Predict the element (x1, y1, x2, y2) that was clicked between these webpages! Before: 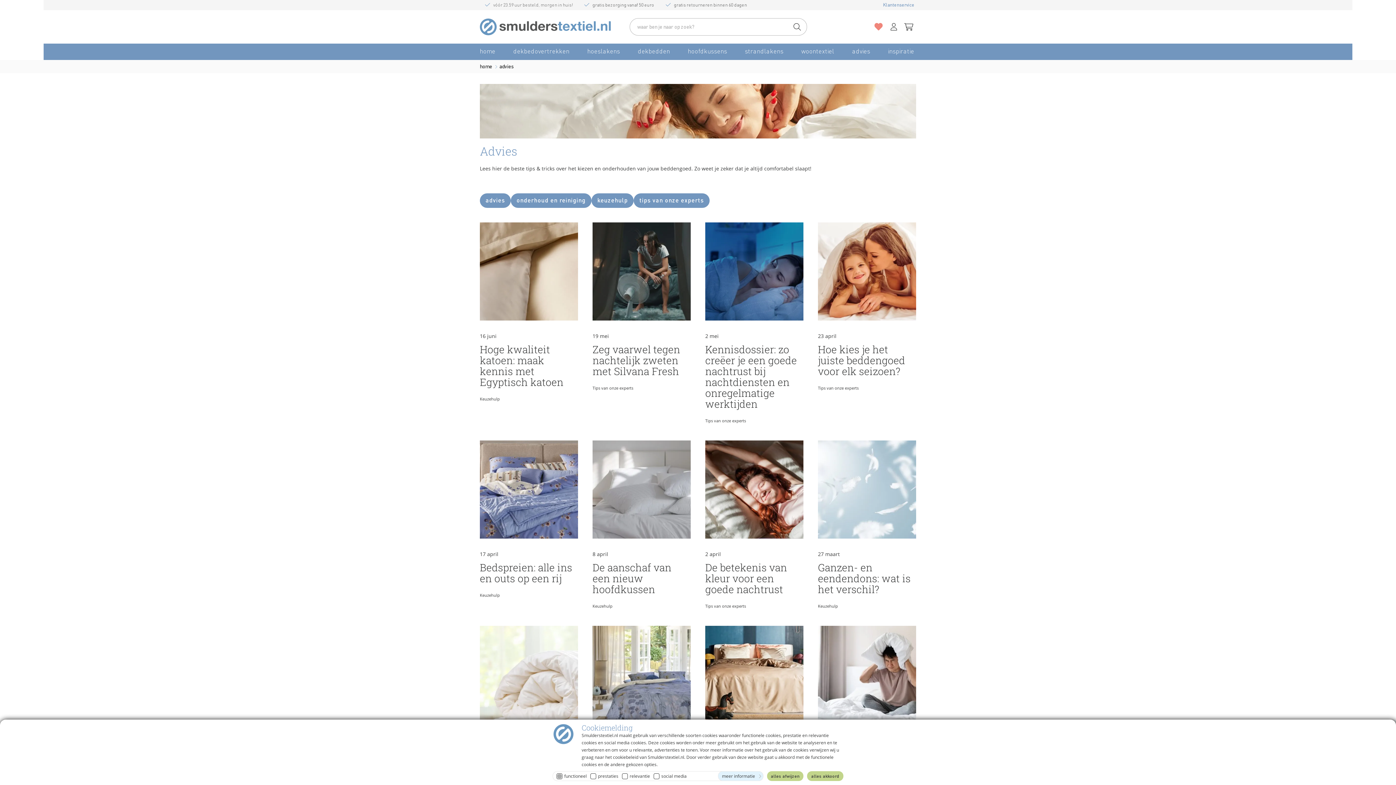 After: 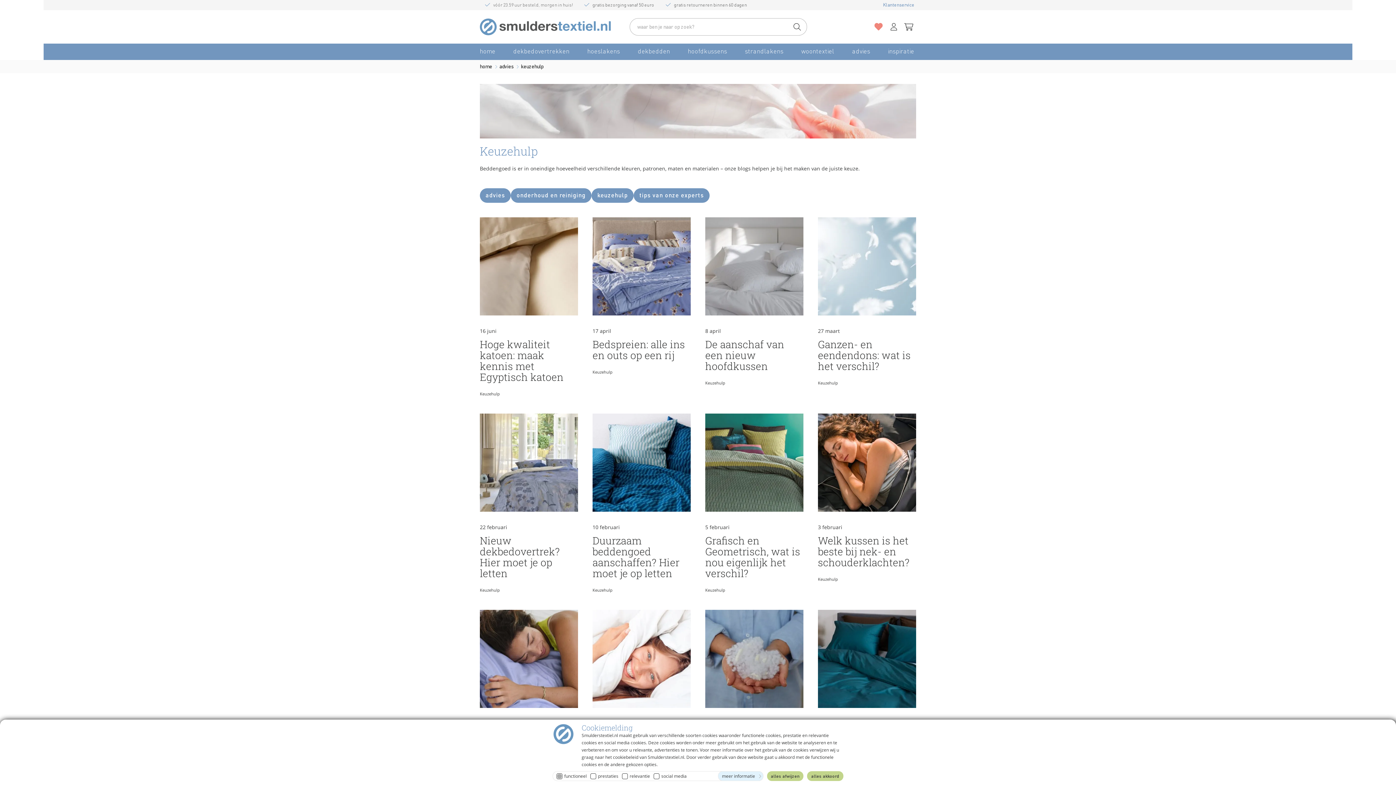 Action: bbox: (591, 193, 633, 208) label: keuzehulp